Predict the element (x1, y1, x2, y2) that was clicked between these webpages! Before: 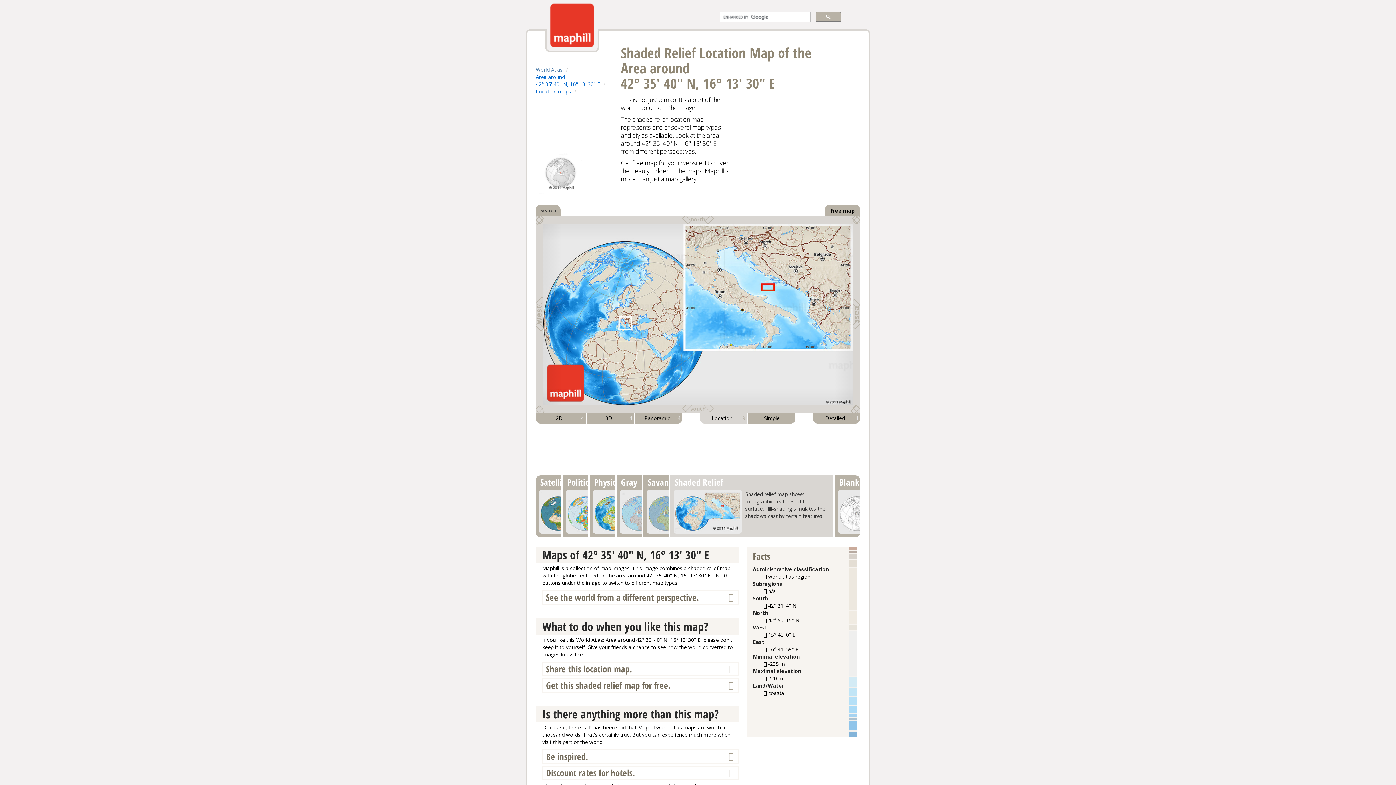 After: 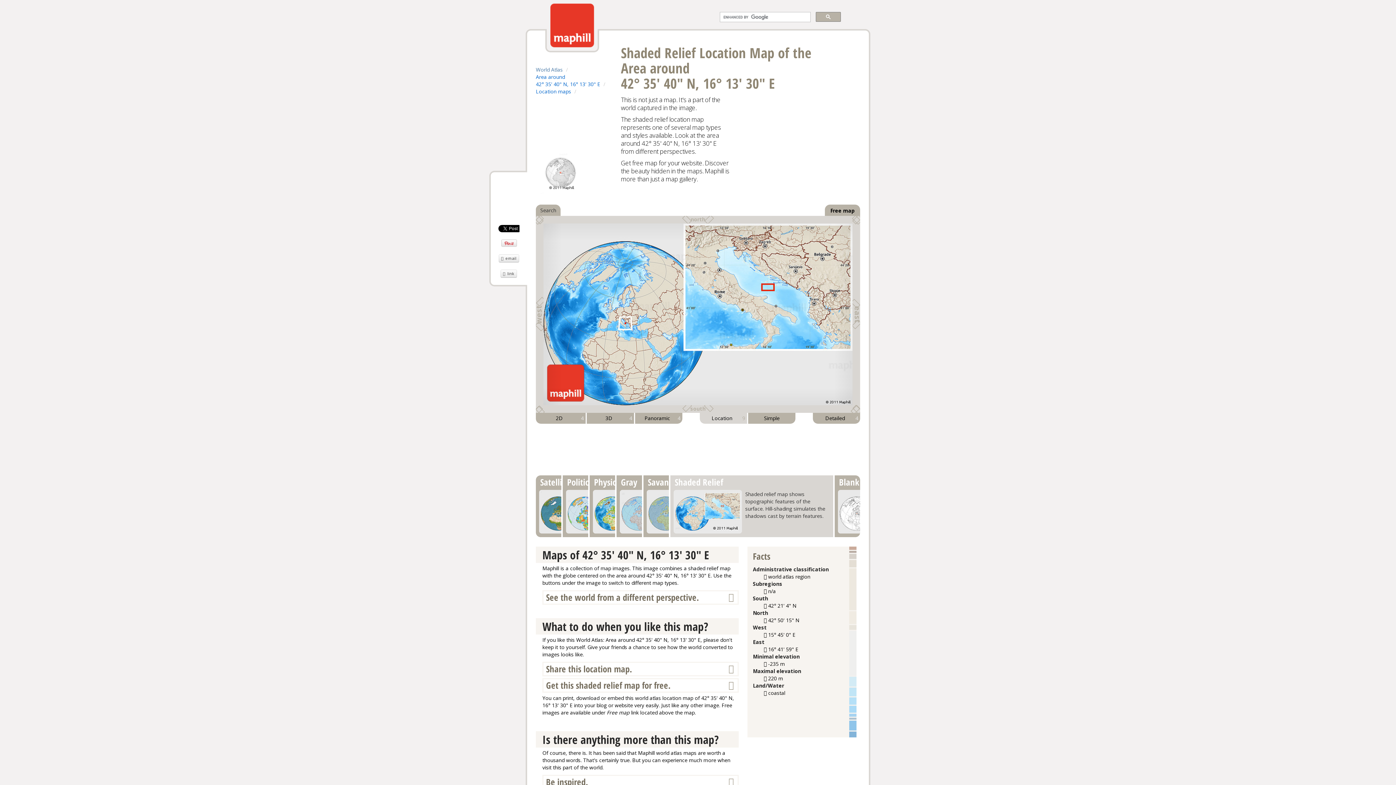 Action: label: Get this shaded relief map for free. bbox: (542, 678, 738, 692)